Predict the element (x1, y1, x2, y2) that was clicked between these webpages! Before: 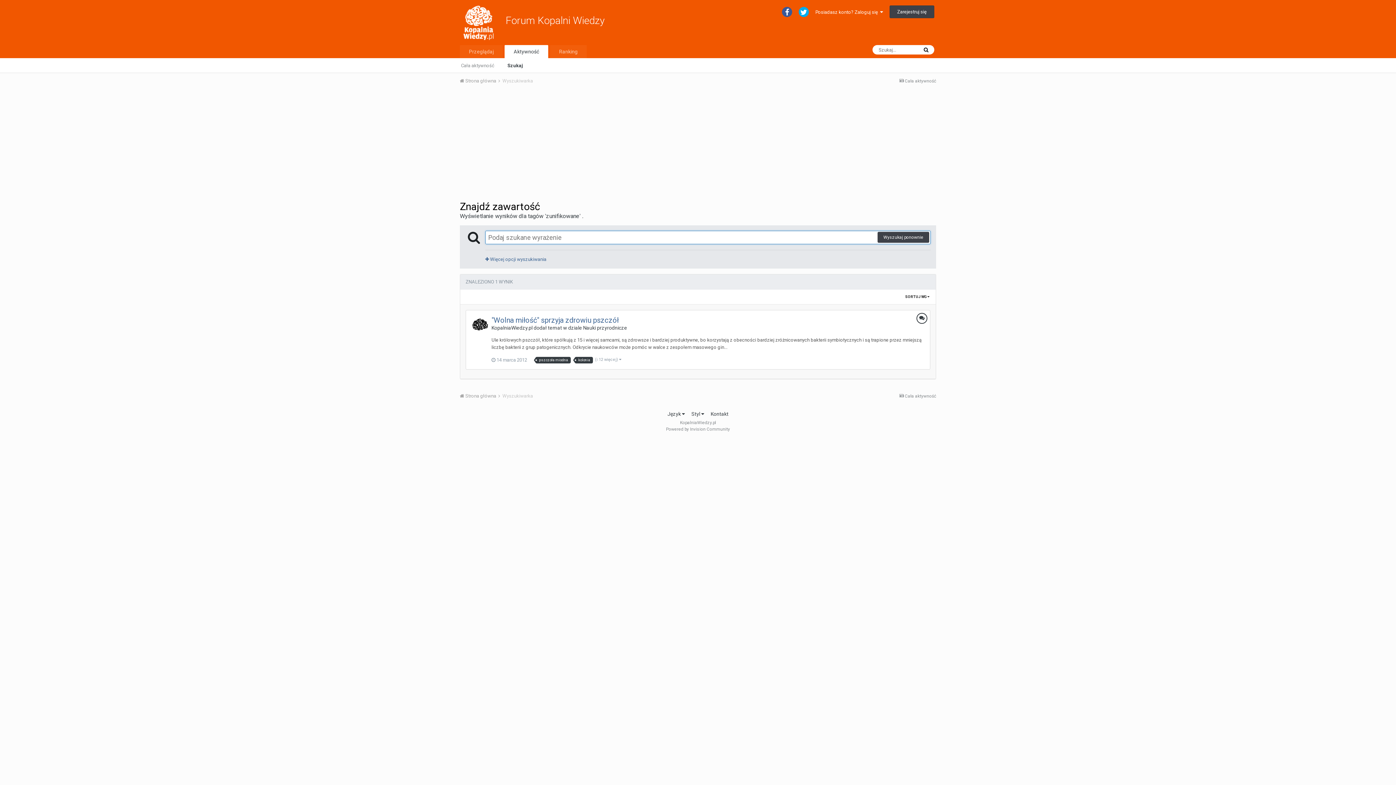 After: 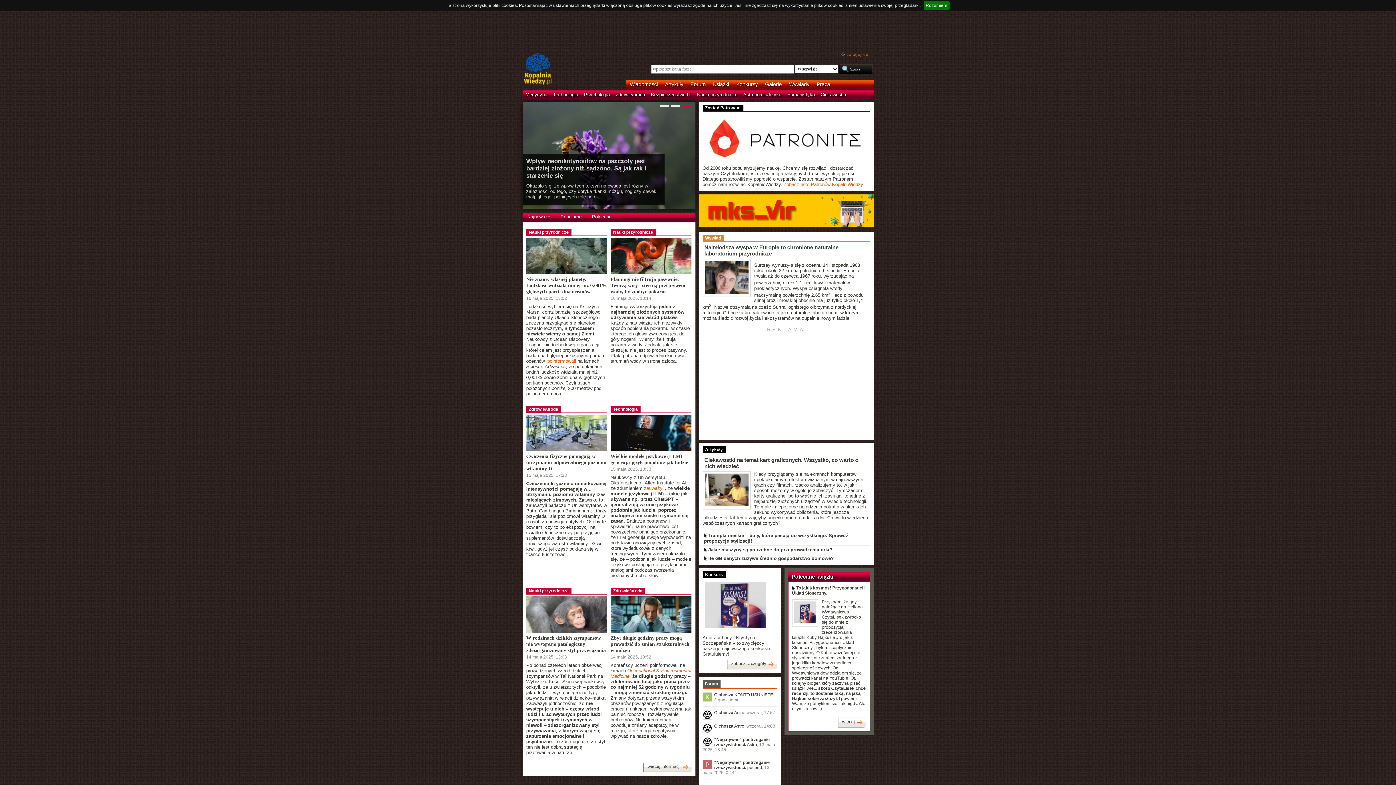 Action: bbox: (460, 19, 504, 25)